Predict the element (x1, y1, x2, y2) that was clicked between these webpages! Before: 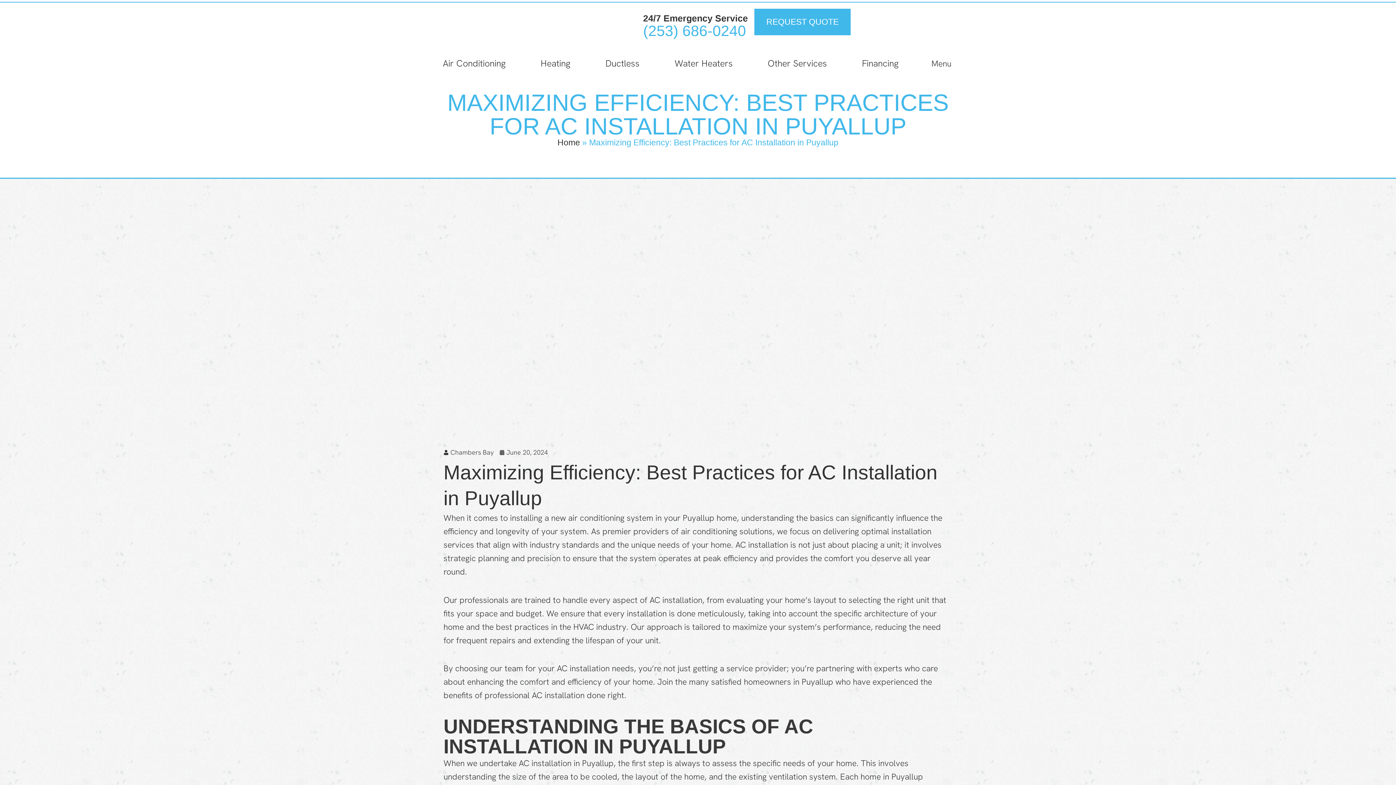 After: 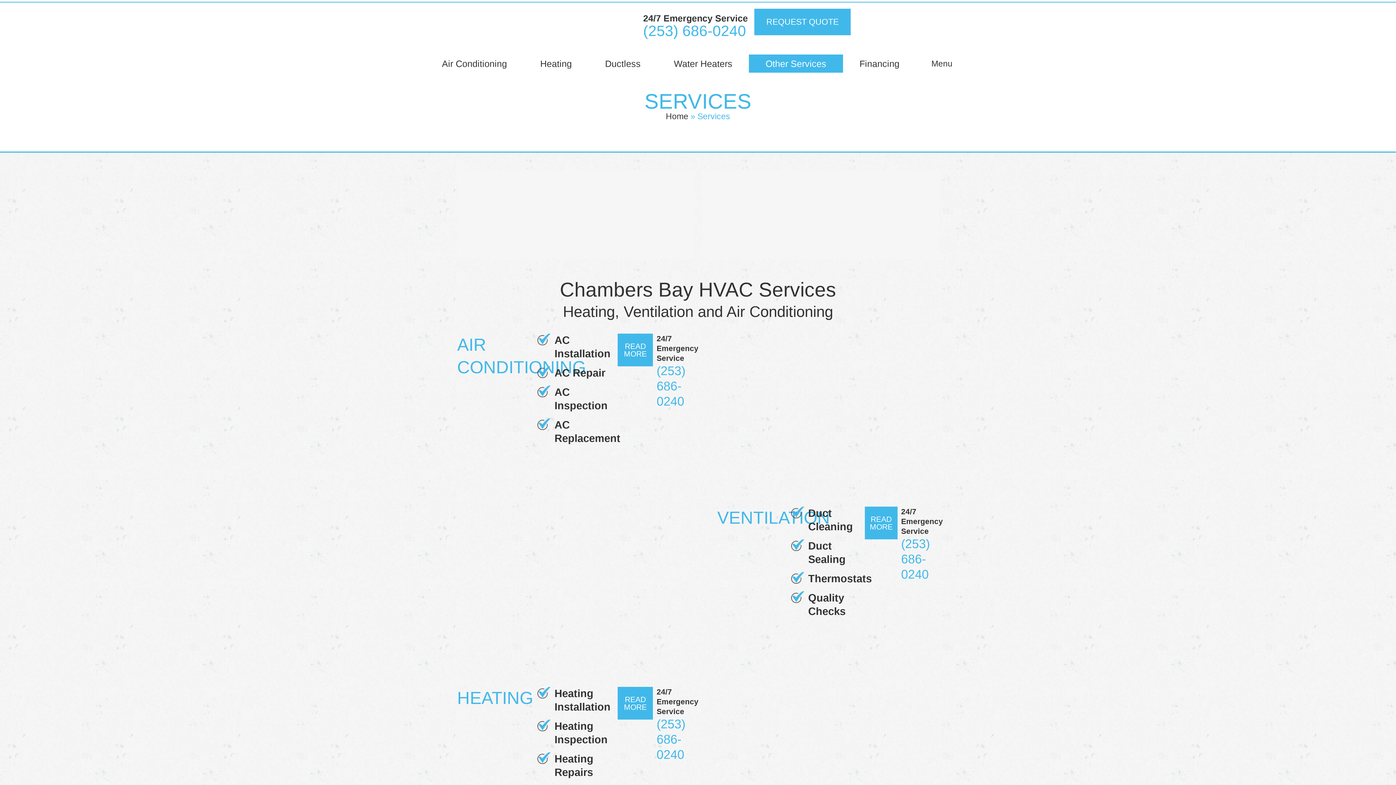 Action: label: Other Services bbox: (750, 54, 844, 72)